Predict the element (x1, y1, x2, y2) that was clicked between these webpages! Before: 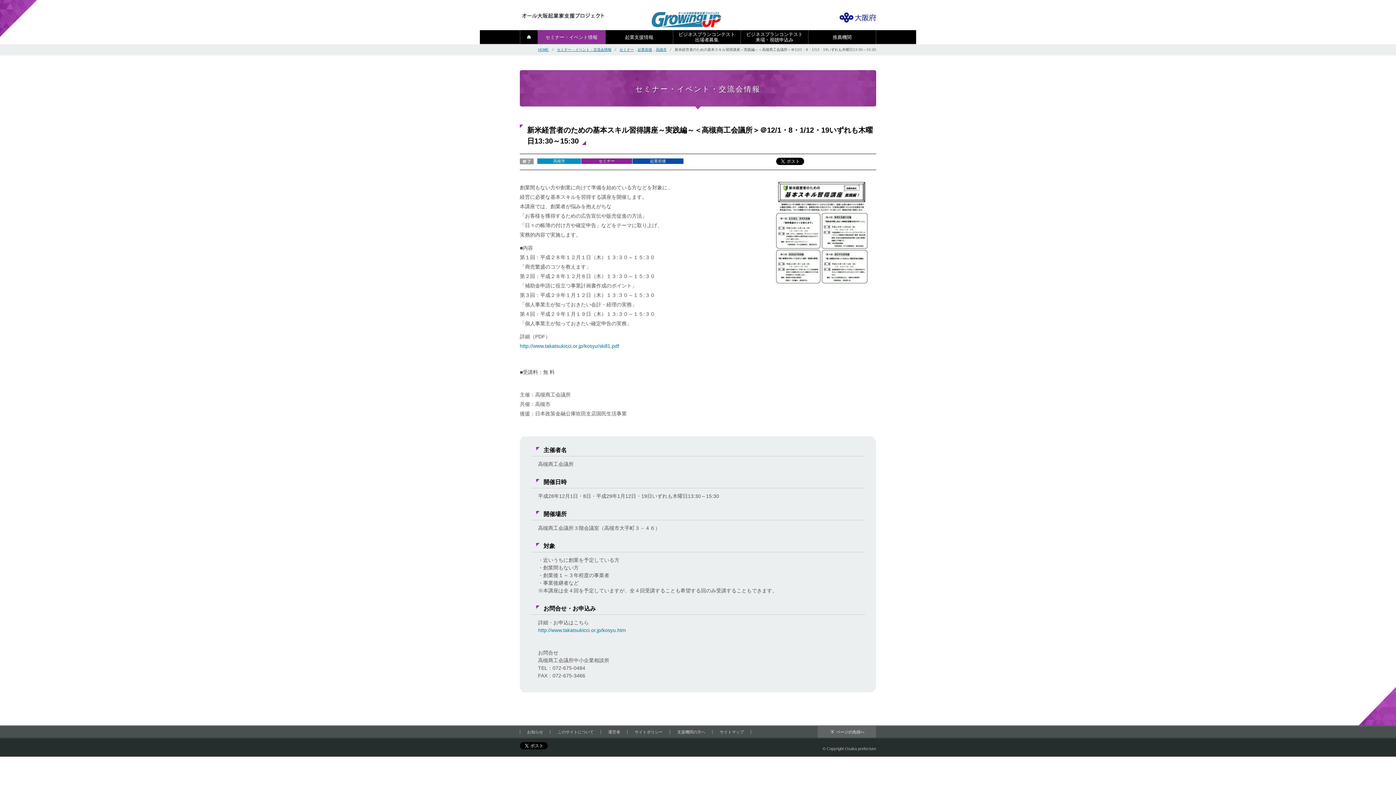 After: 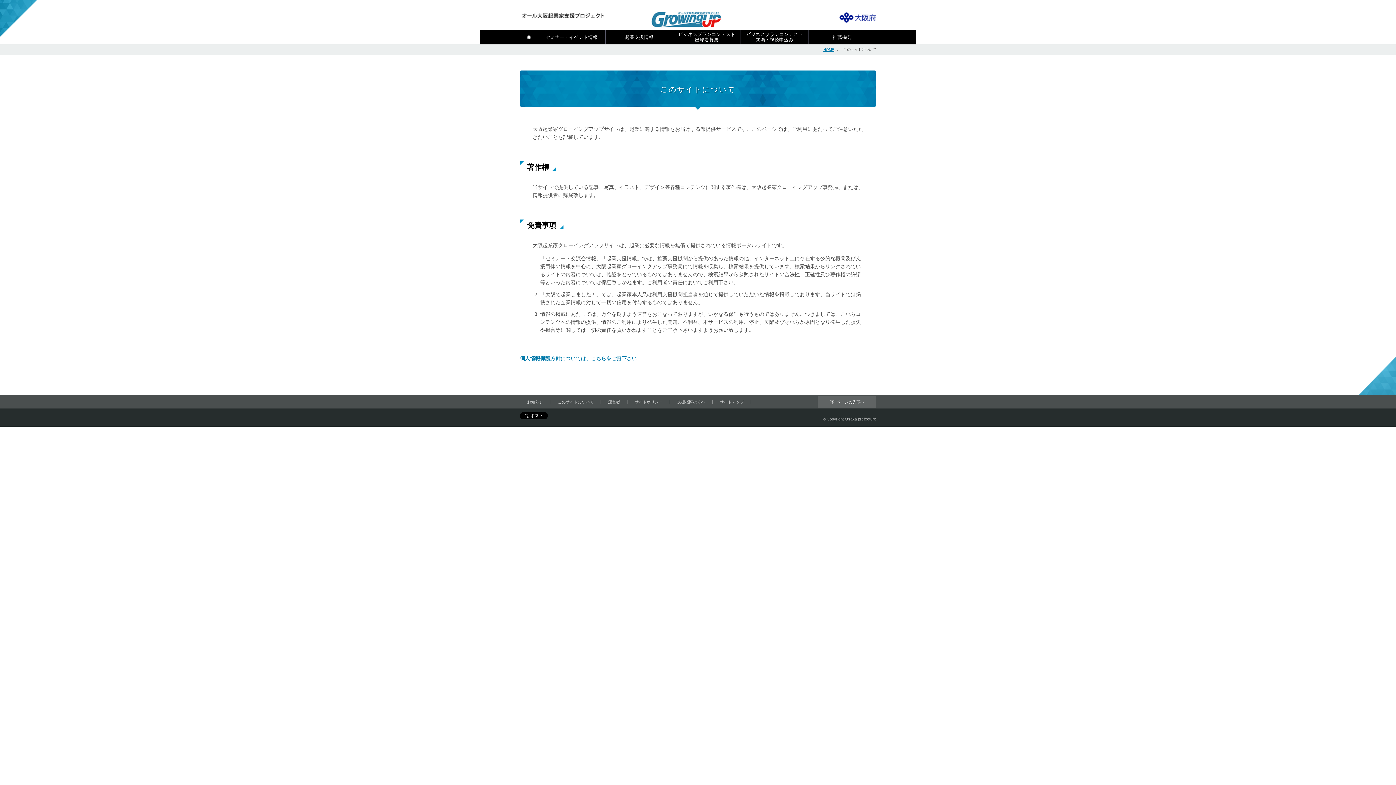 Action: label: このサイトについて bbox: (550, 730, 601, 734)